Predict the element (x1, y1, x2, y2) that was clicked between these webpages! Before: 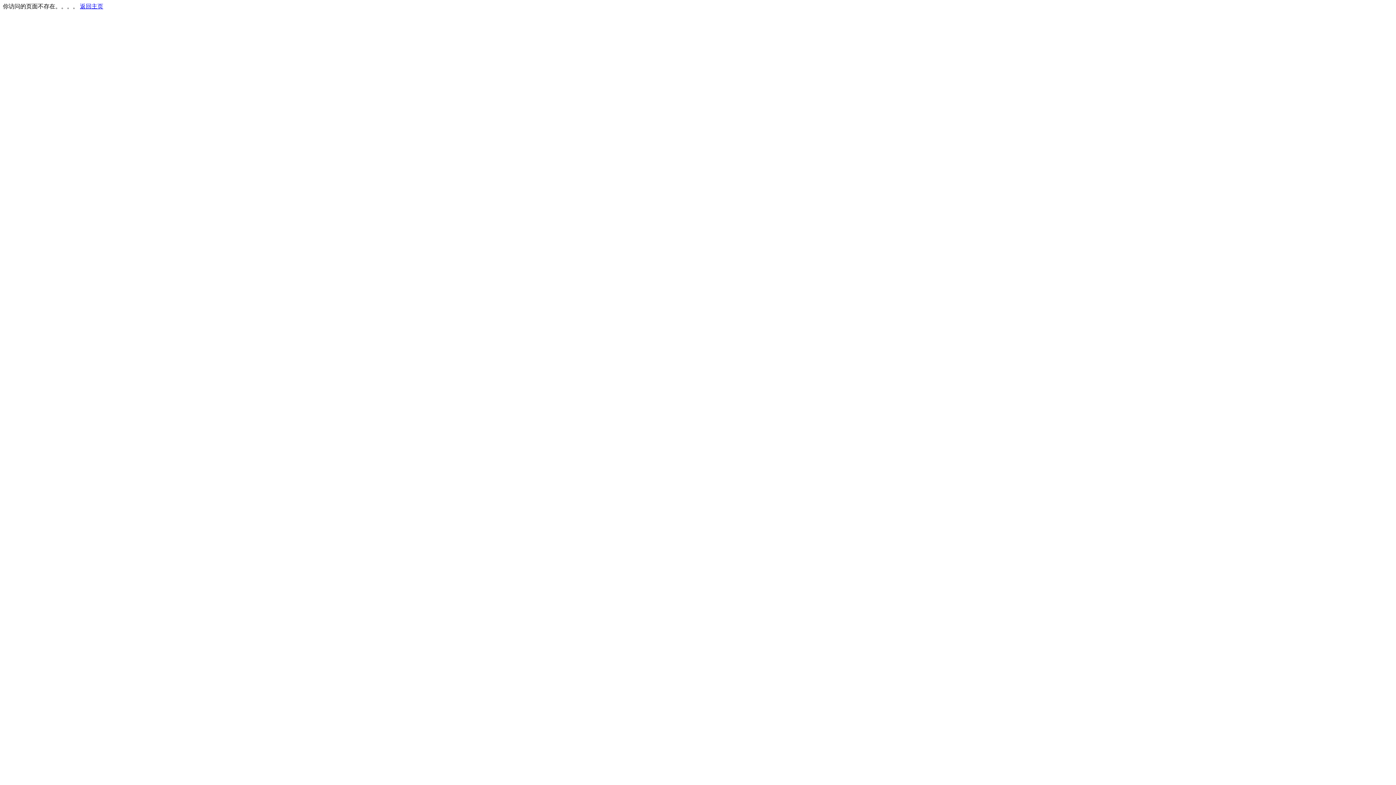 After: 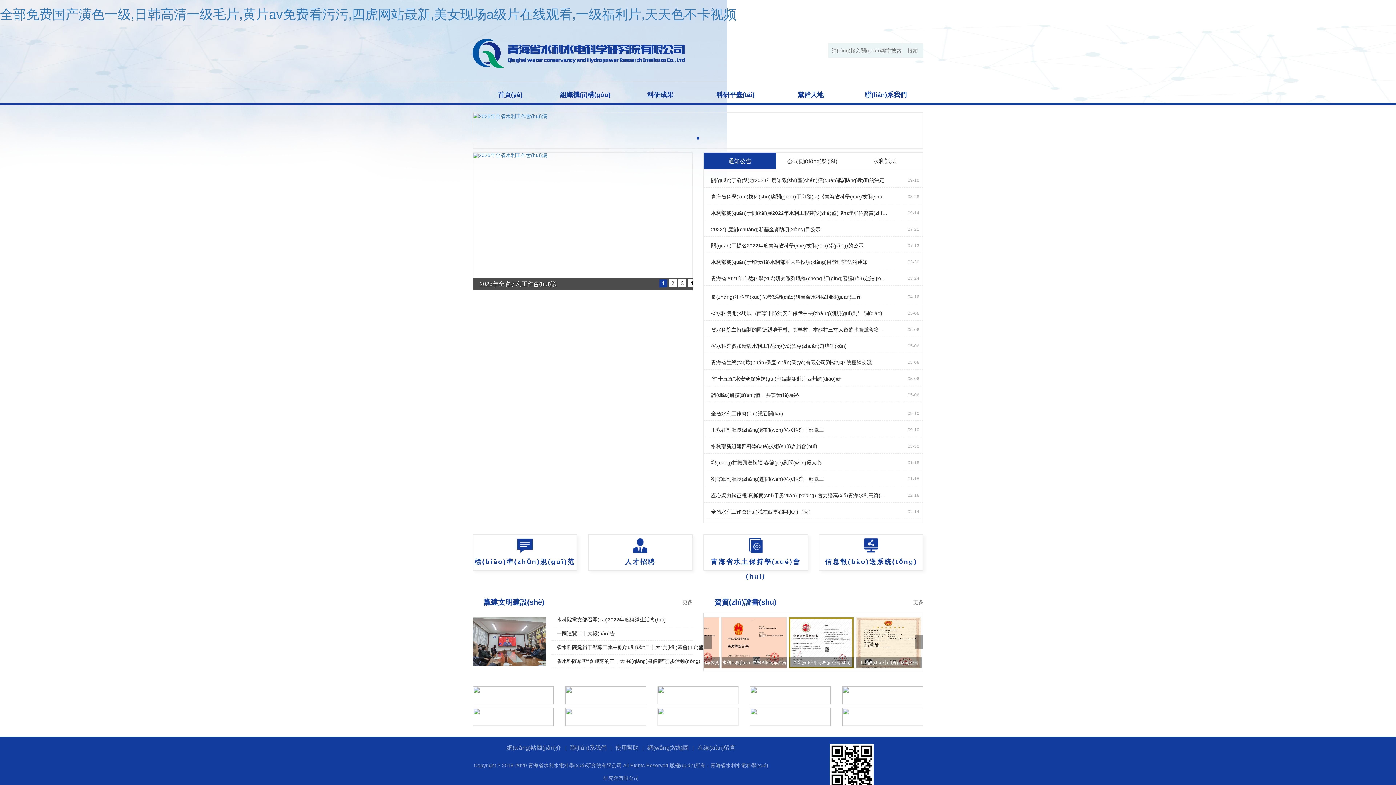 Action: label: 返回主页 bbox: (80, 3, 103, 9)